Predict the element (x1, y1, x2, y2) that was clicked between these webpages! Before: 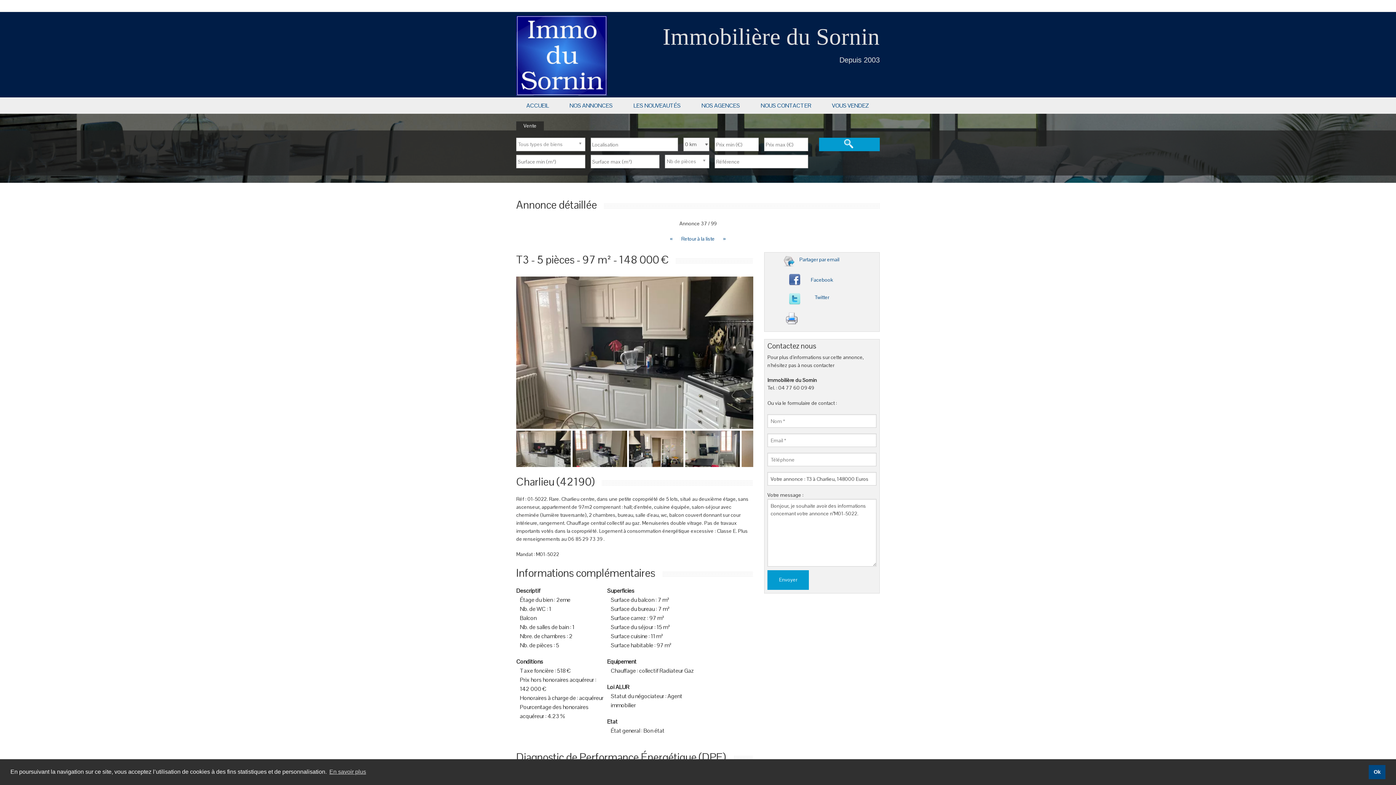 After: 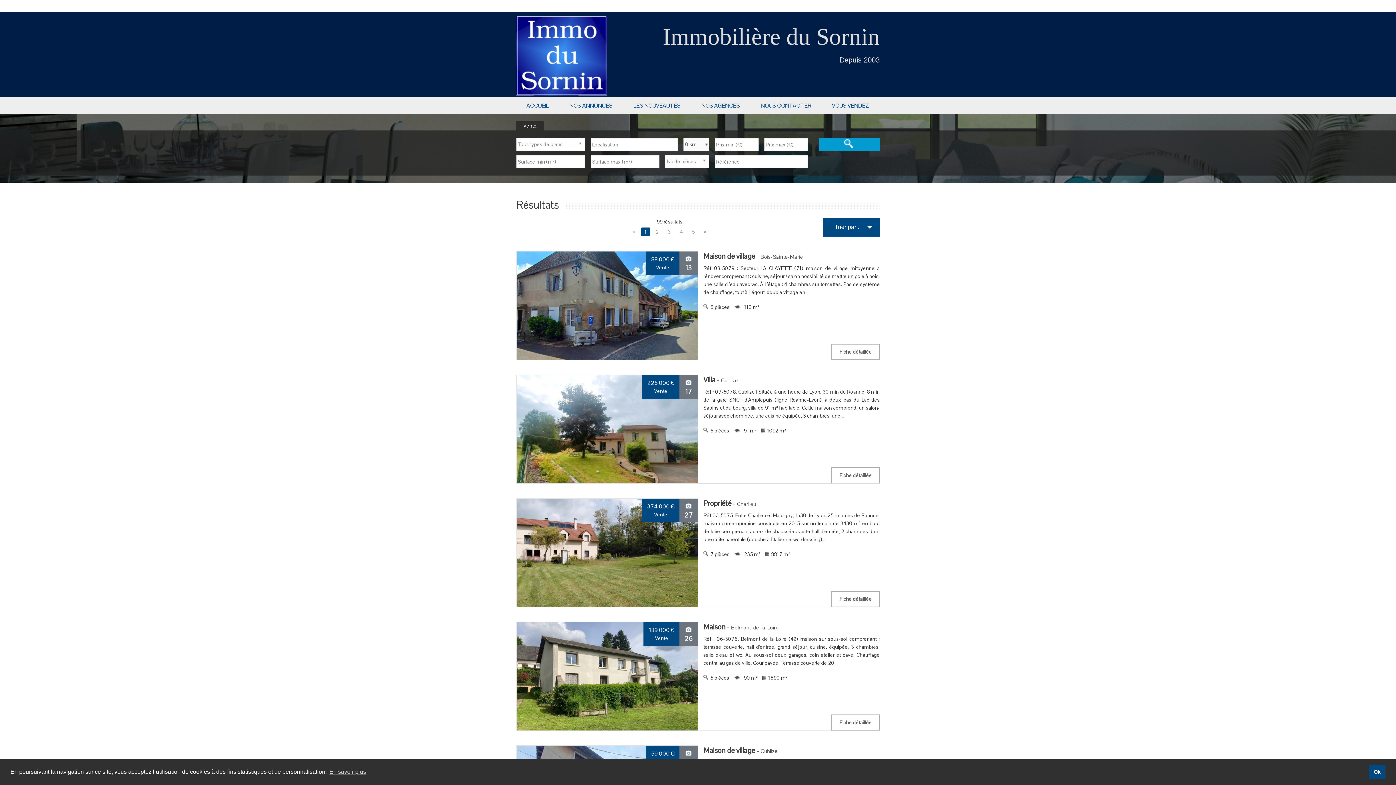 Action: bbox: (623, 99, 691, 112) label: LES NOUVEAUTÉS